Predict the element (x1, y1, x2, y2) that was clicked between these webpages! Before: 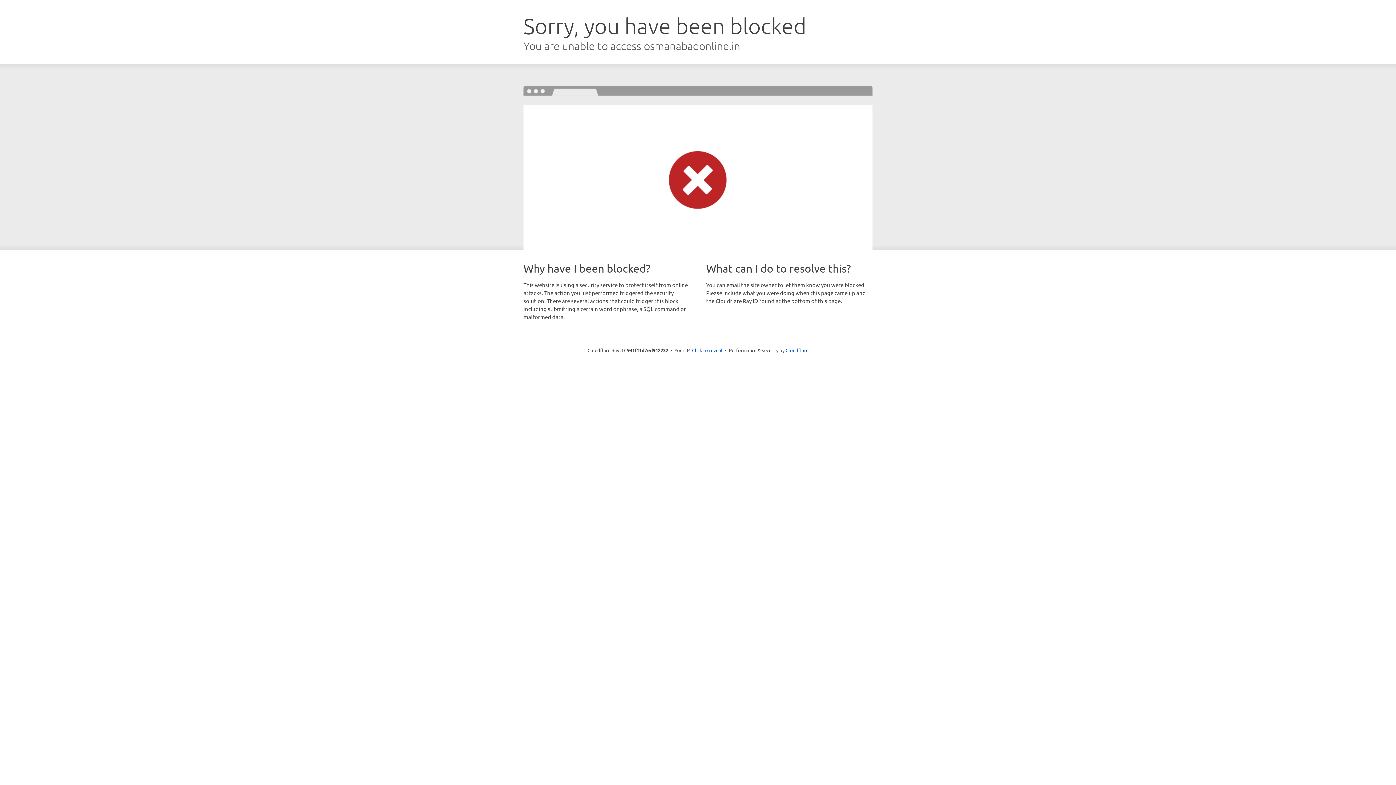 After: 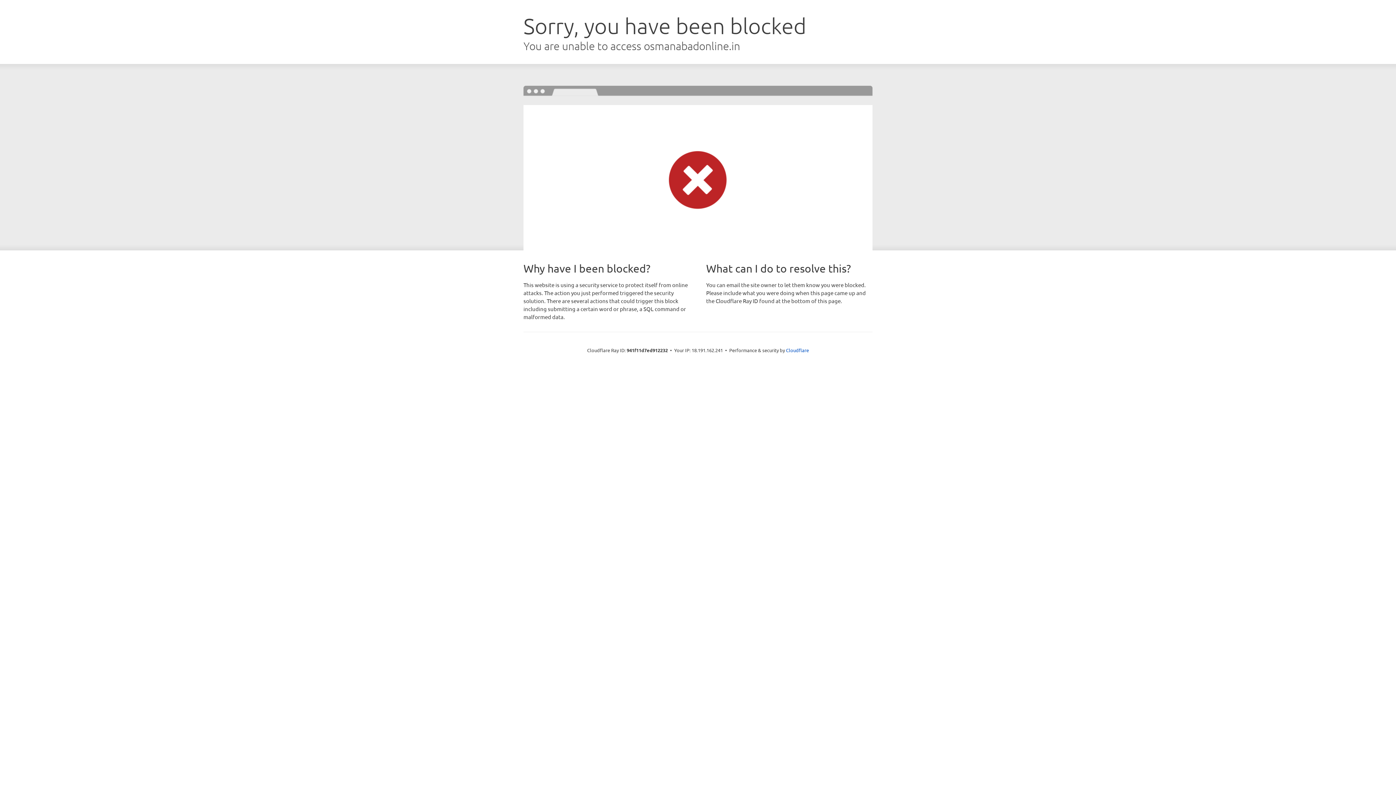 Action: bbox: (692, 346, 722, 353) label: Click to reveal